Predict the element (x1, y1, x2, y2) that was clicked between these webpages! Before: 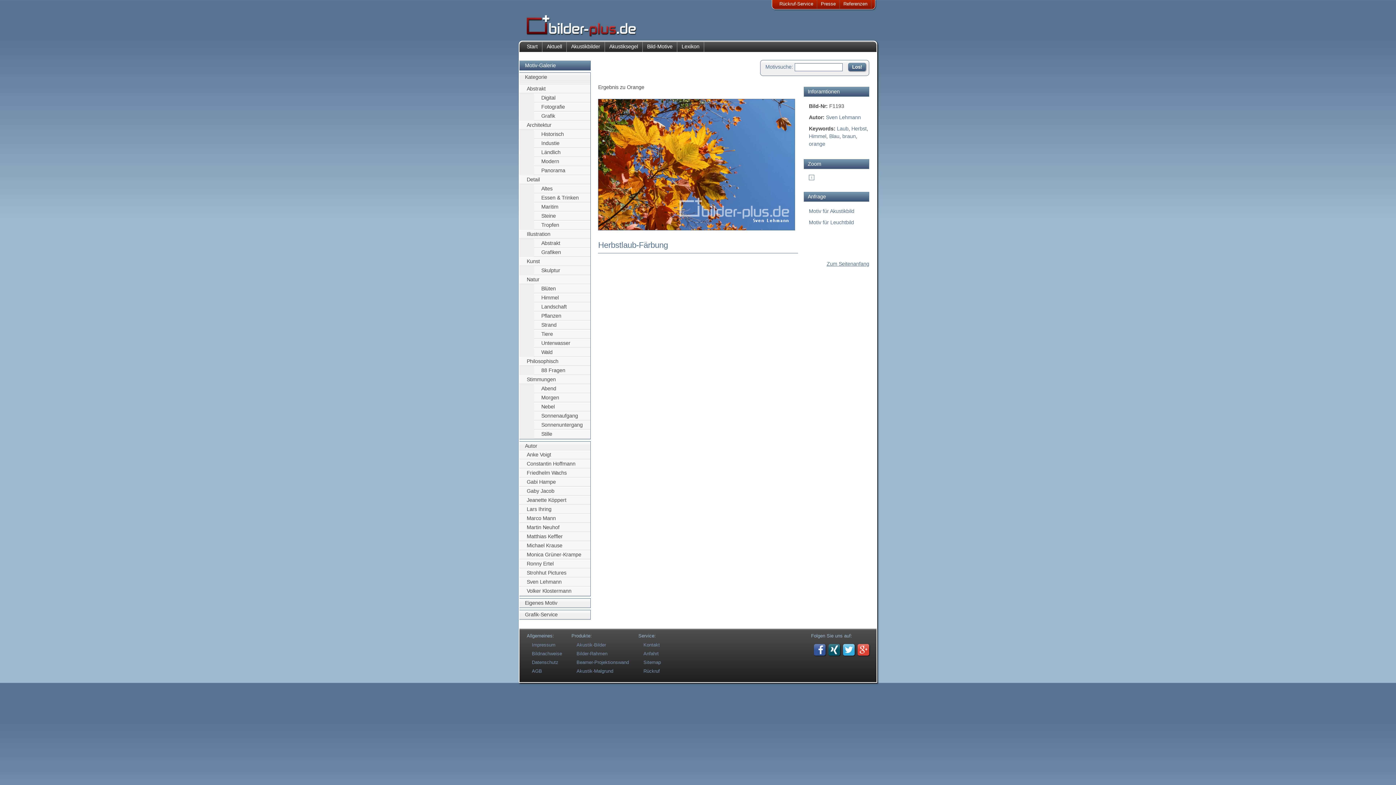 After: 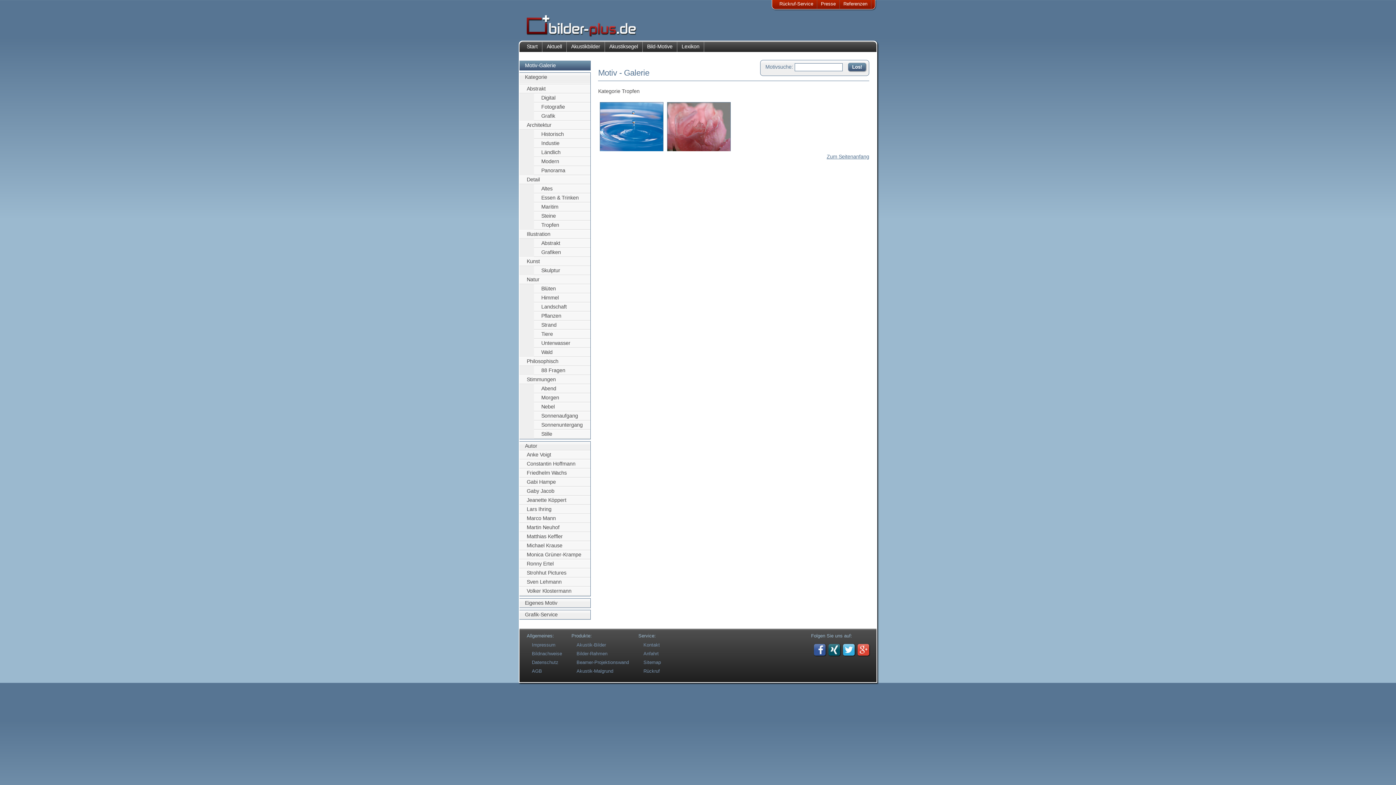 Action: label: Tropfen bbox: (534, 221, 590, 229)